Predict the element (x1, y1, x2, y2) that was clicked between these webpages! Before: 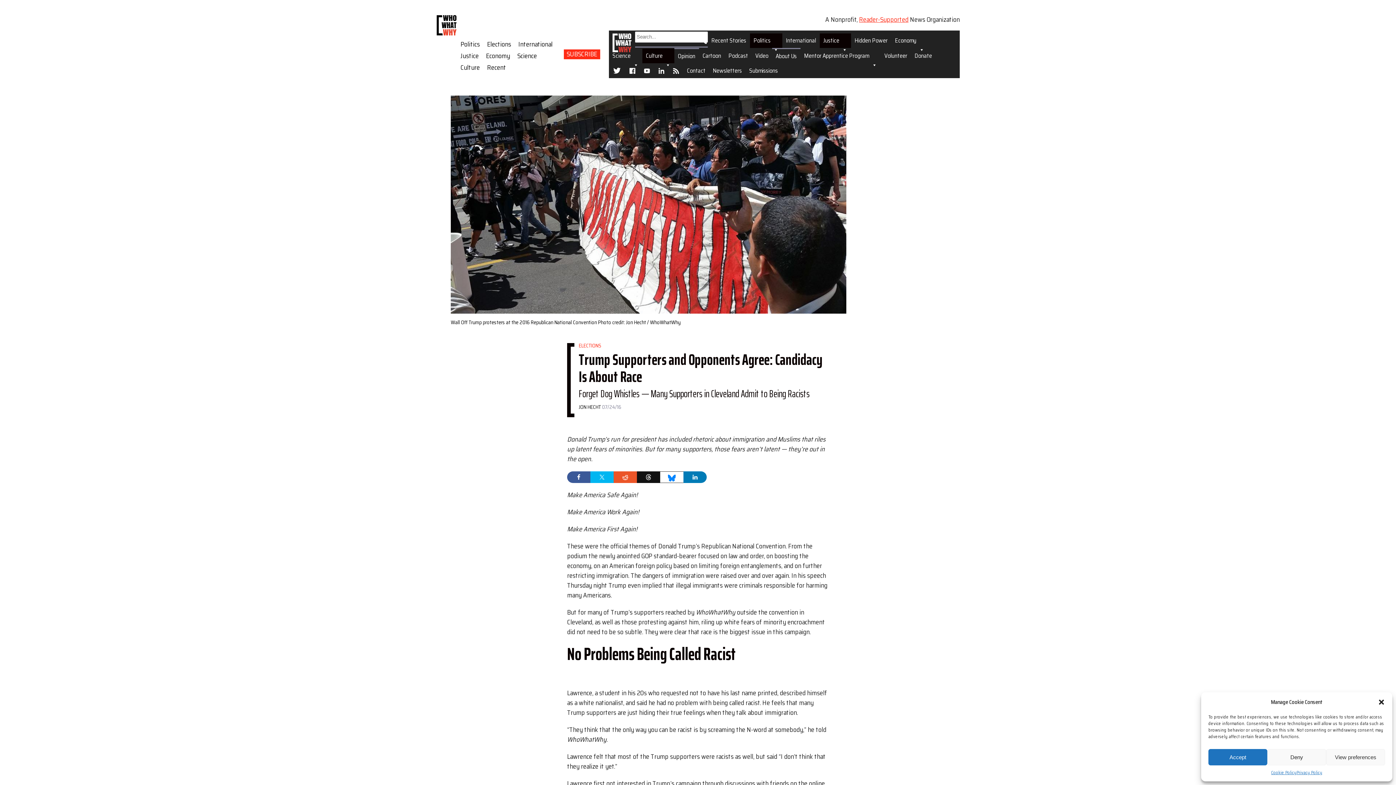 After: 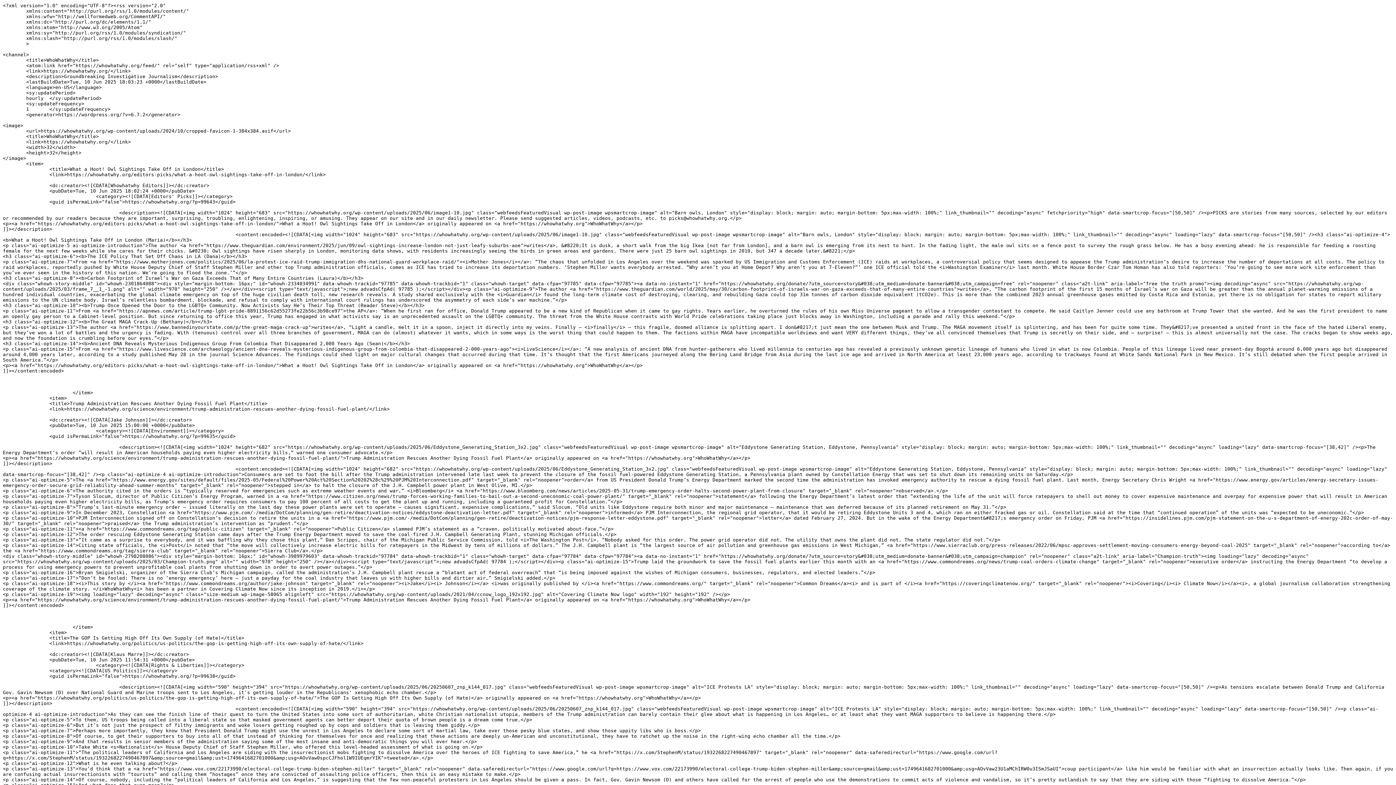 Action: label: RSS bbox: (668, 63, 683, 78)